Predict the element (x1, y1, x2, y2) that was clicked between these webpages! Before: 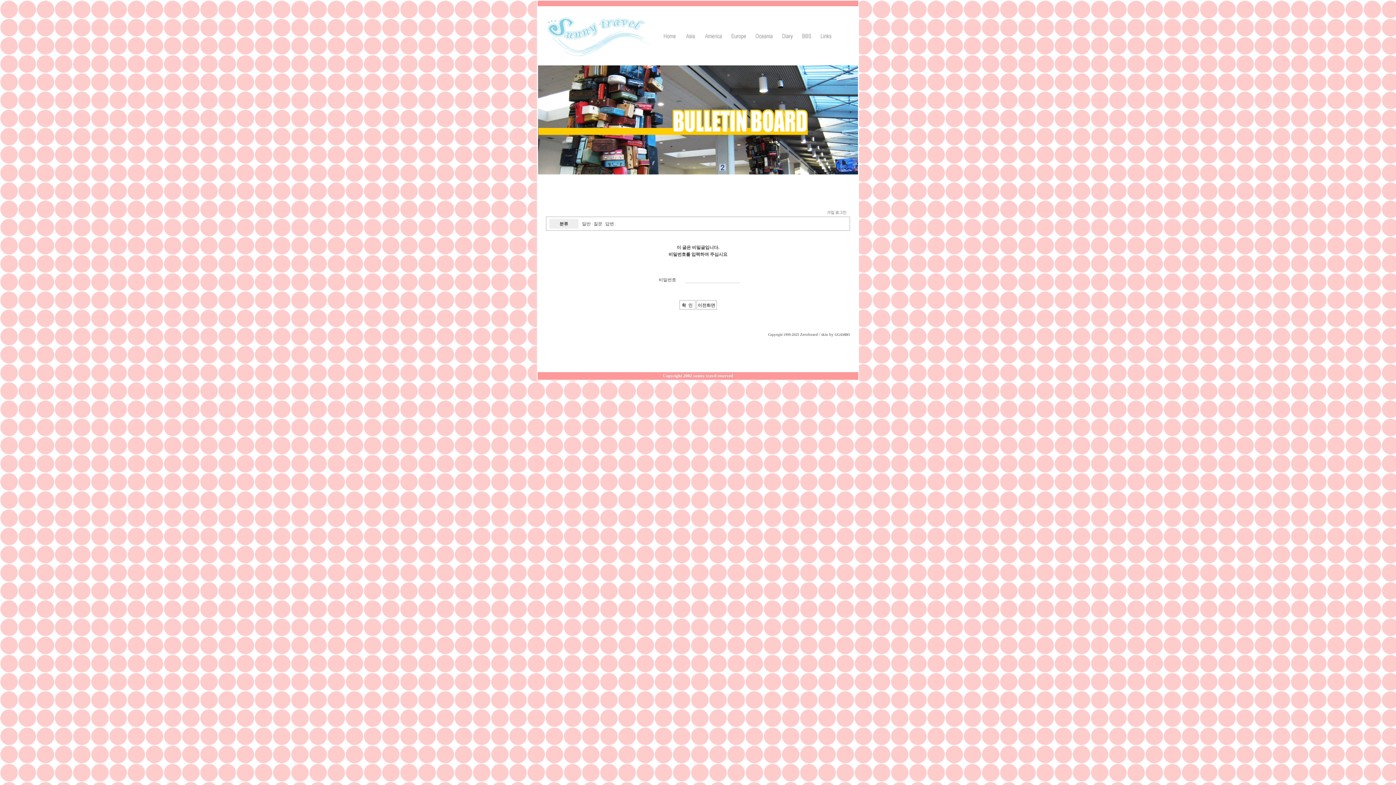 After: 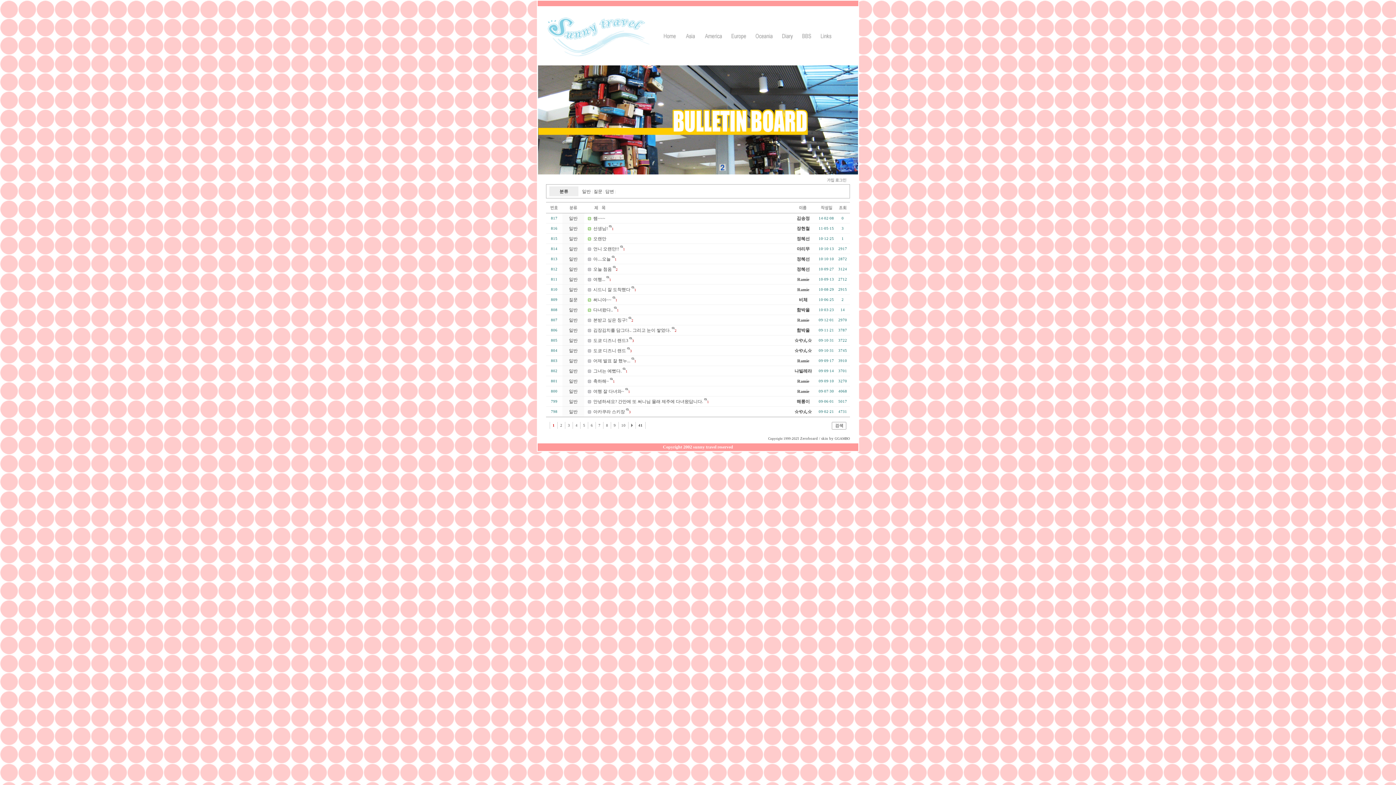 Action: bbox: (559, 221, 568, 226) label: 분류